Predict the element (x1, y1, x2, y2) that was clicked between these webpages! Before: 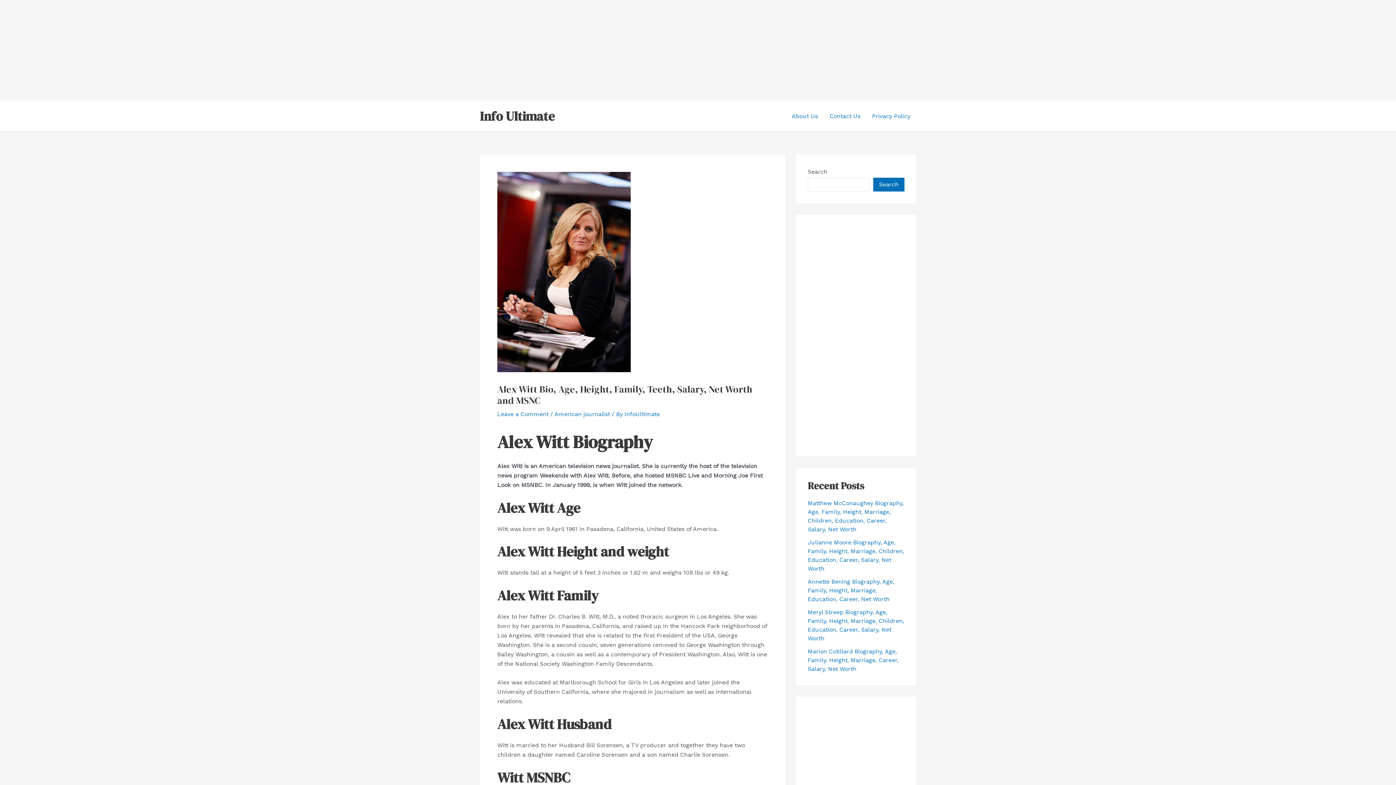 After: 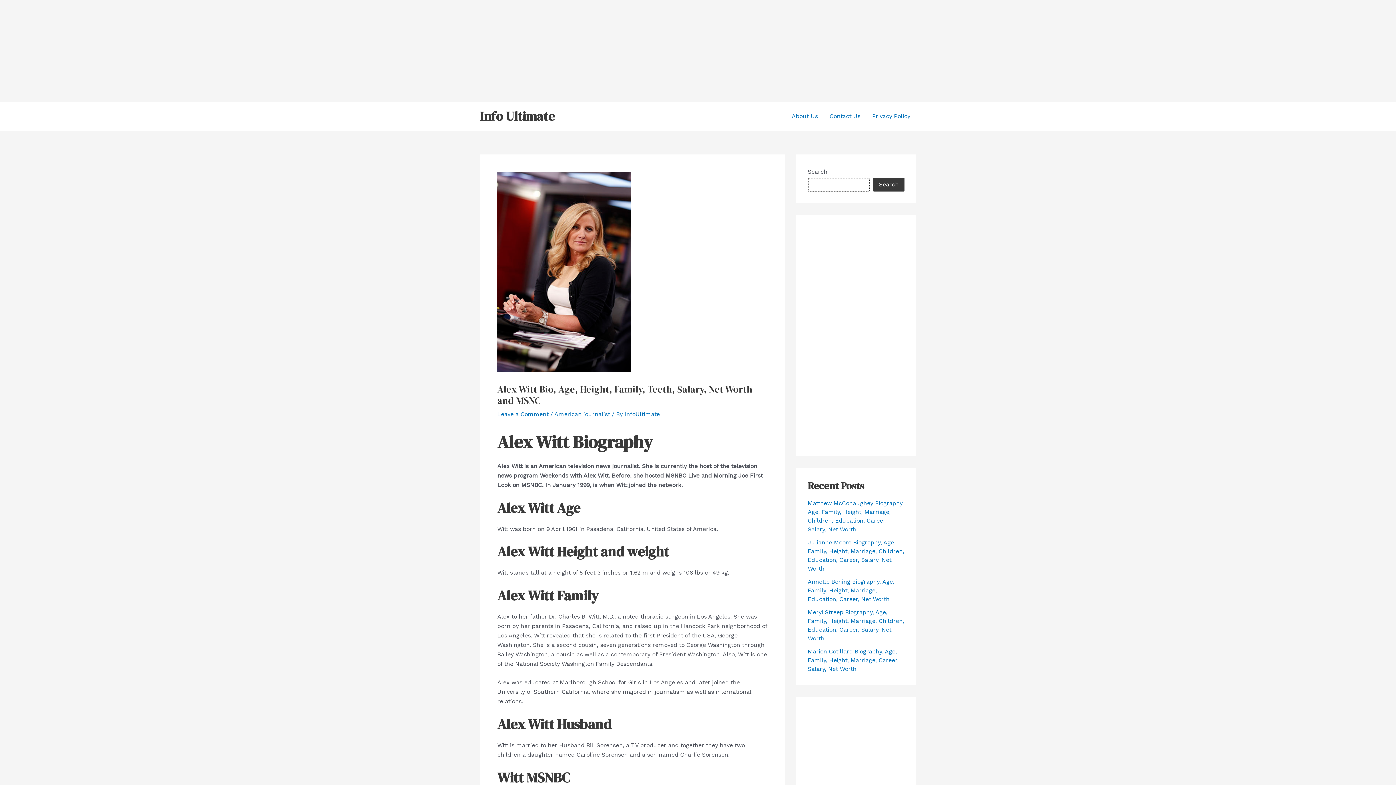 Action: label: Search bbox: (873, 177, 904, 191)